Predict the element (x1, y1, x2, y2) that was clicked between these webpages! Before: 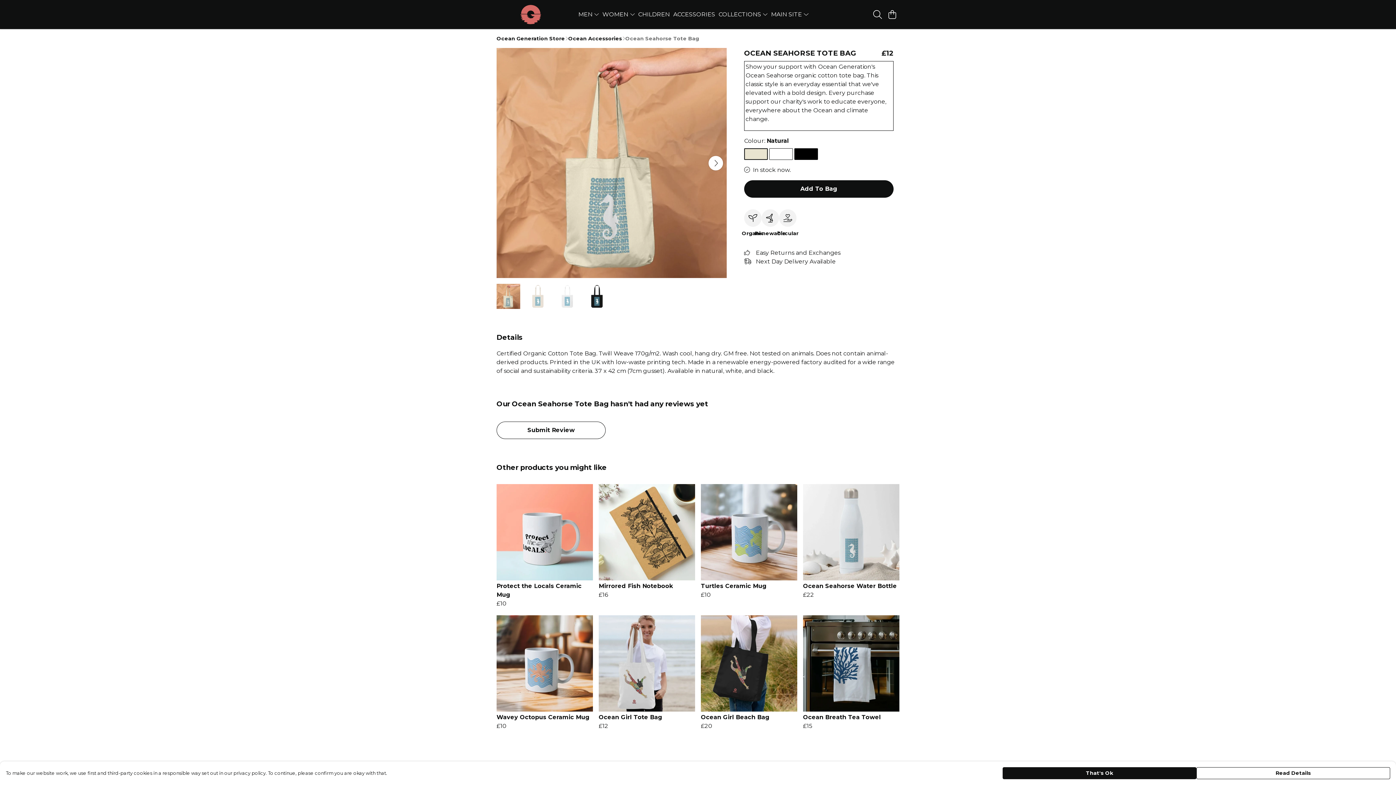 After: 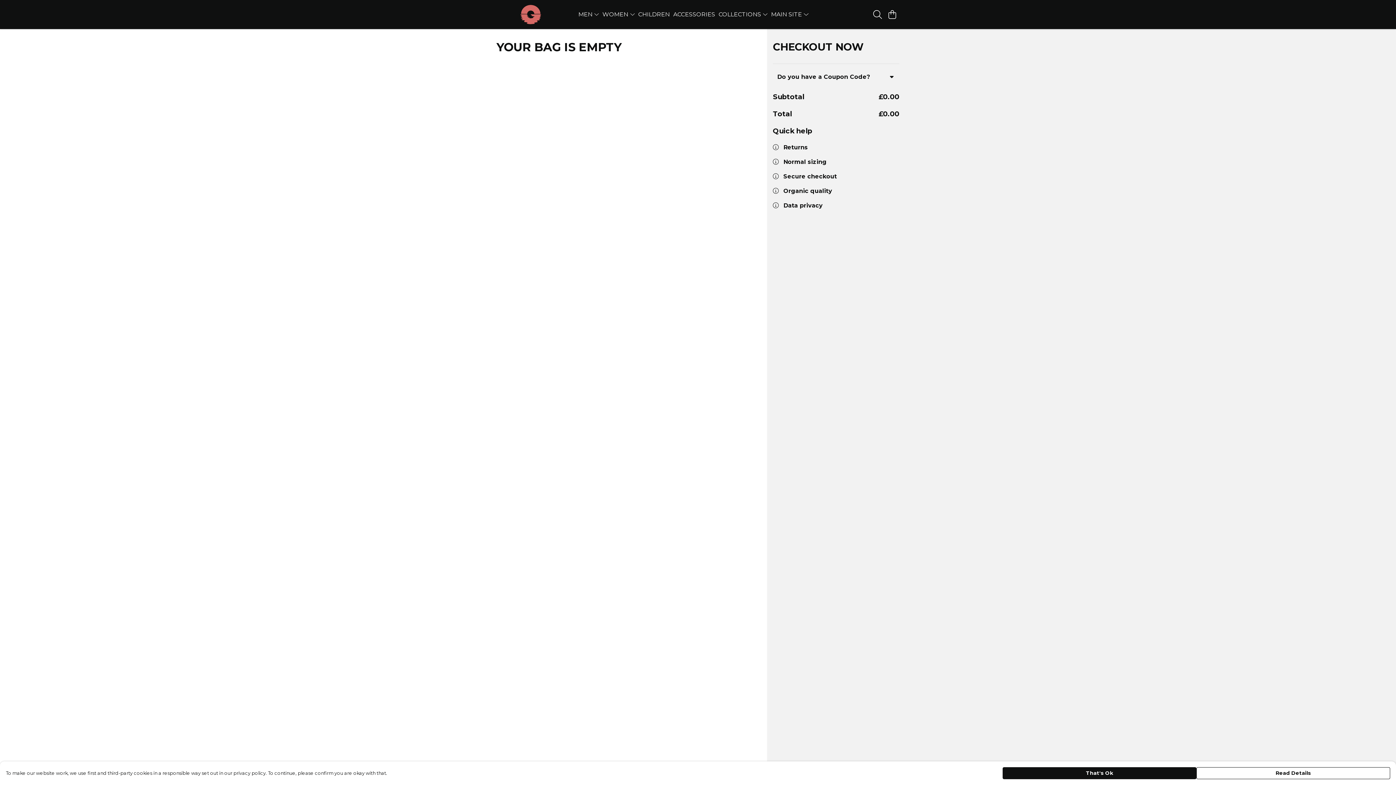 Action: label: View basket bbox: (885, 7, 899, 21)